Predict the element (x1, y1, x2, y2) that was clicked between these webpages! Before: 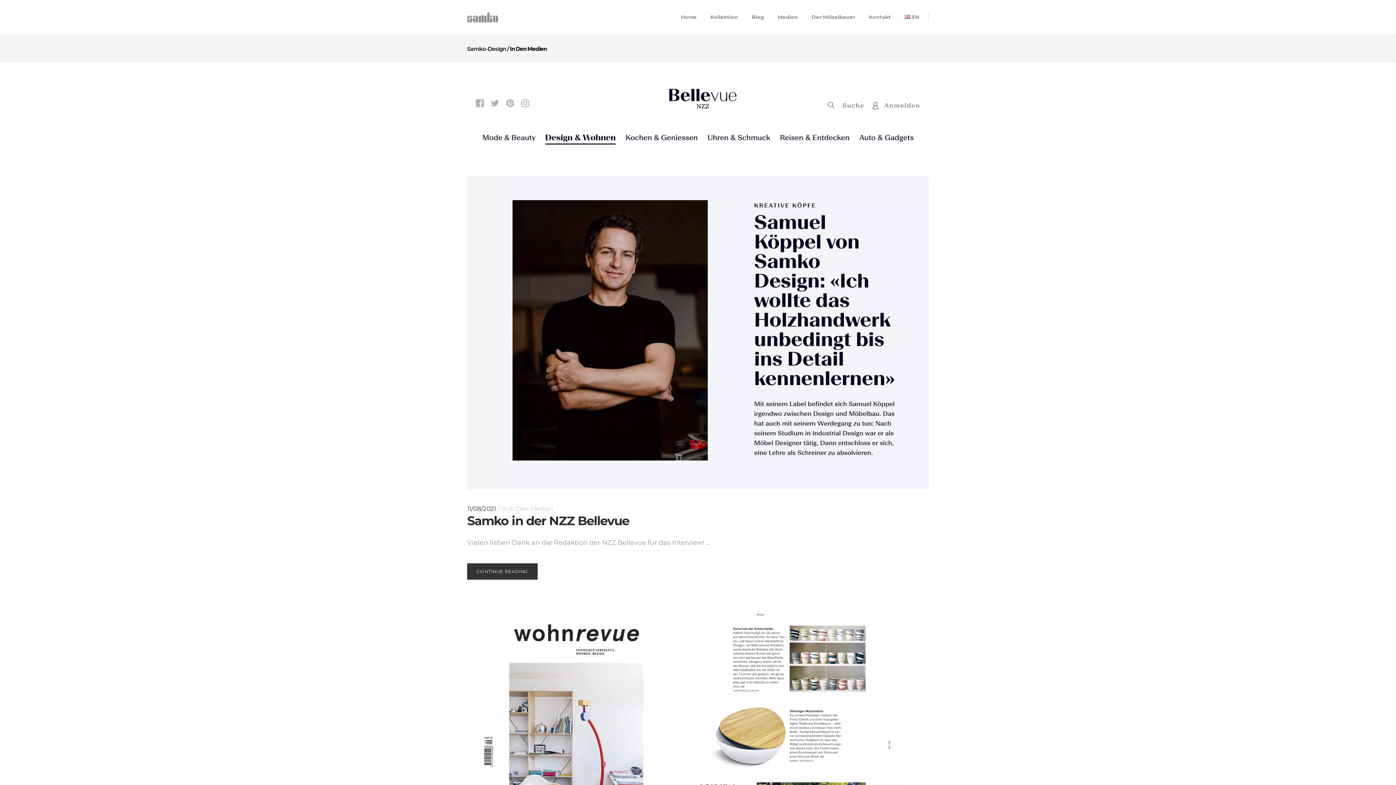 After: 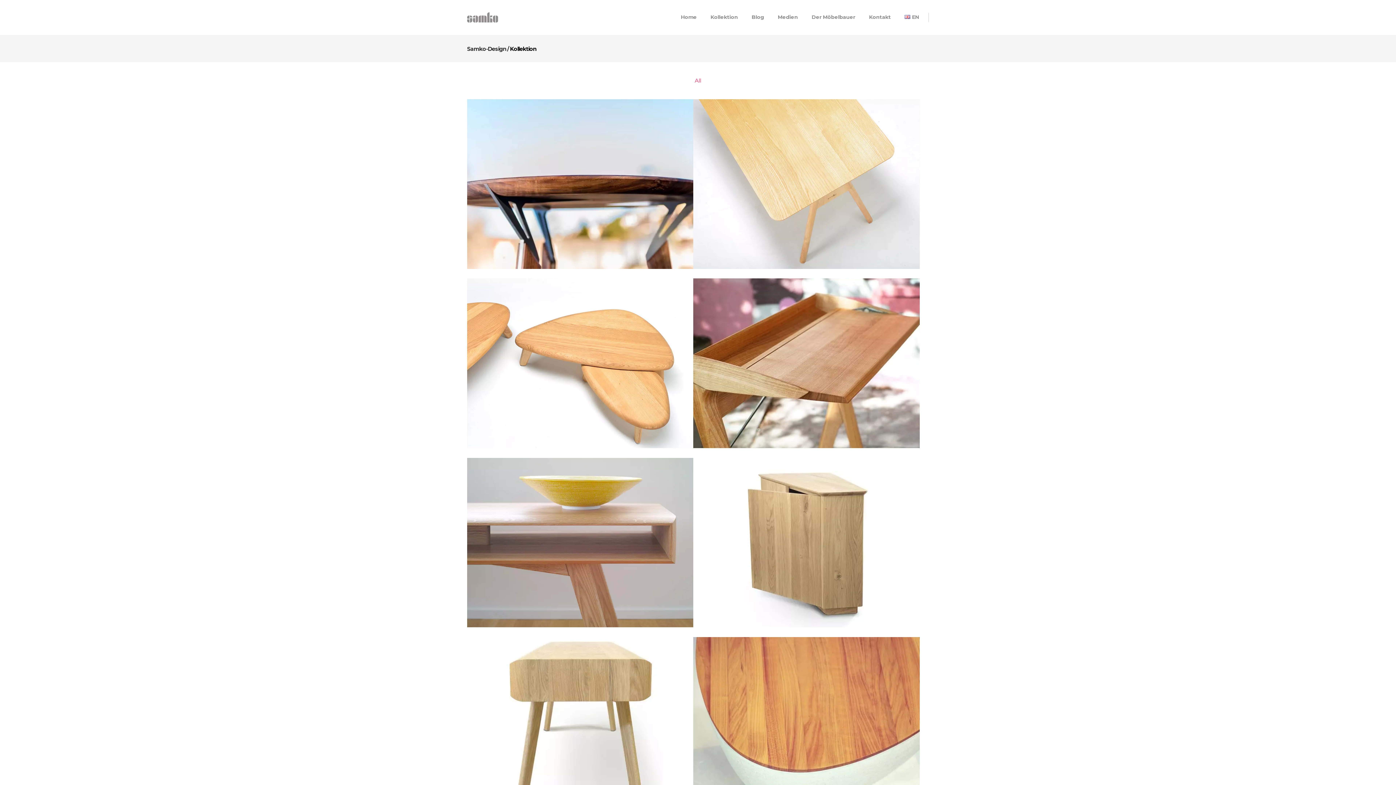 Action: label: Kollektion bbox: (703, 0, 744, 34)